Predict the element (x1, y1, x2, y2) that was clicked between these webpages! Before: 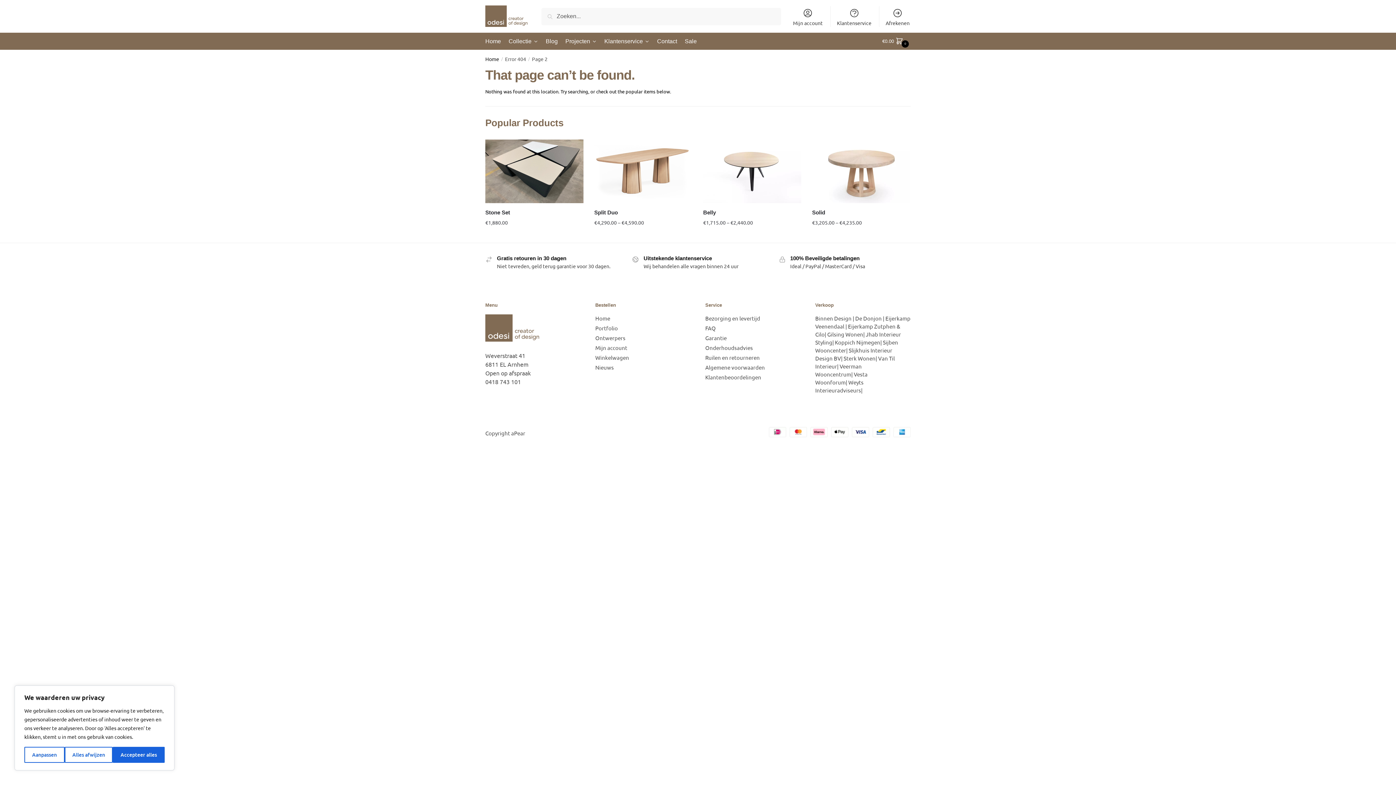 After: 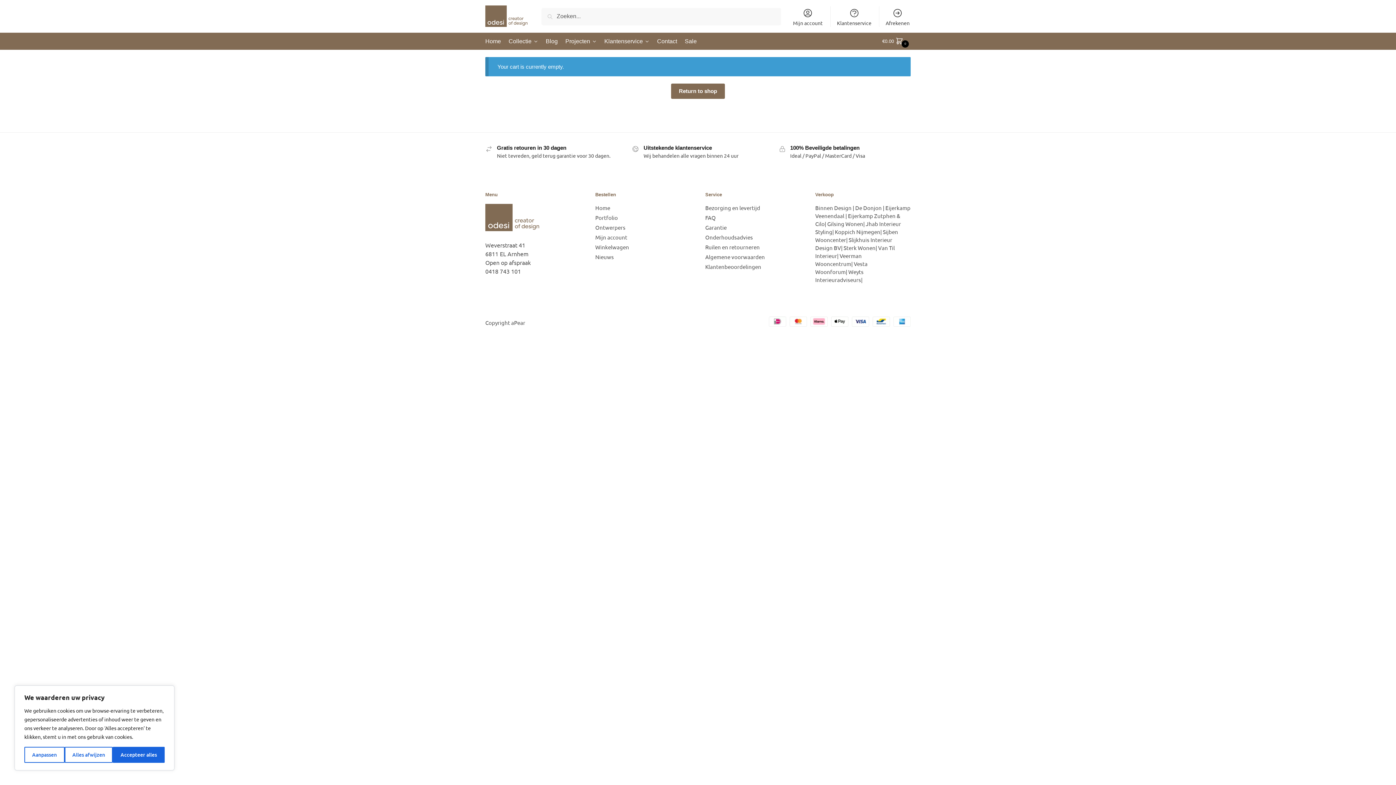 Action: bbox: (881, 6, 914, 26) label: Afrekenen